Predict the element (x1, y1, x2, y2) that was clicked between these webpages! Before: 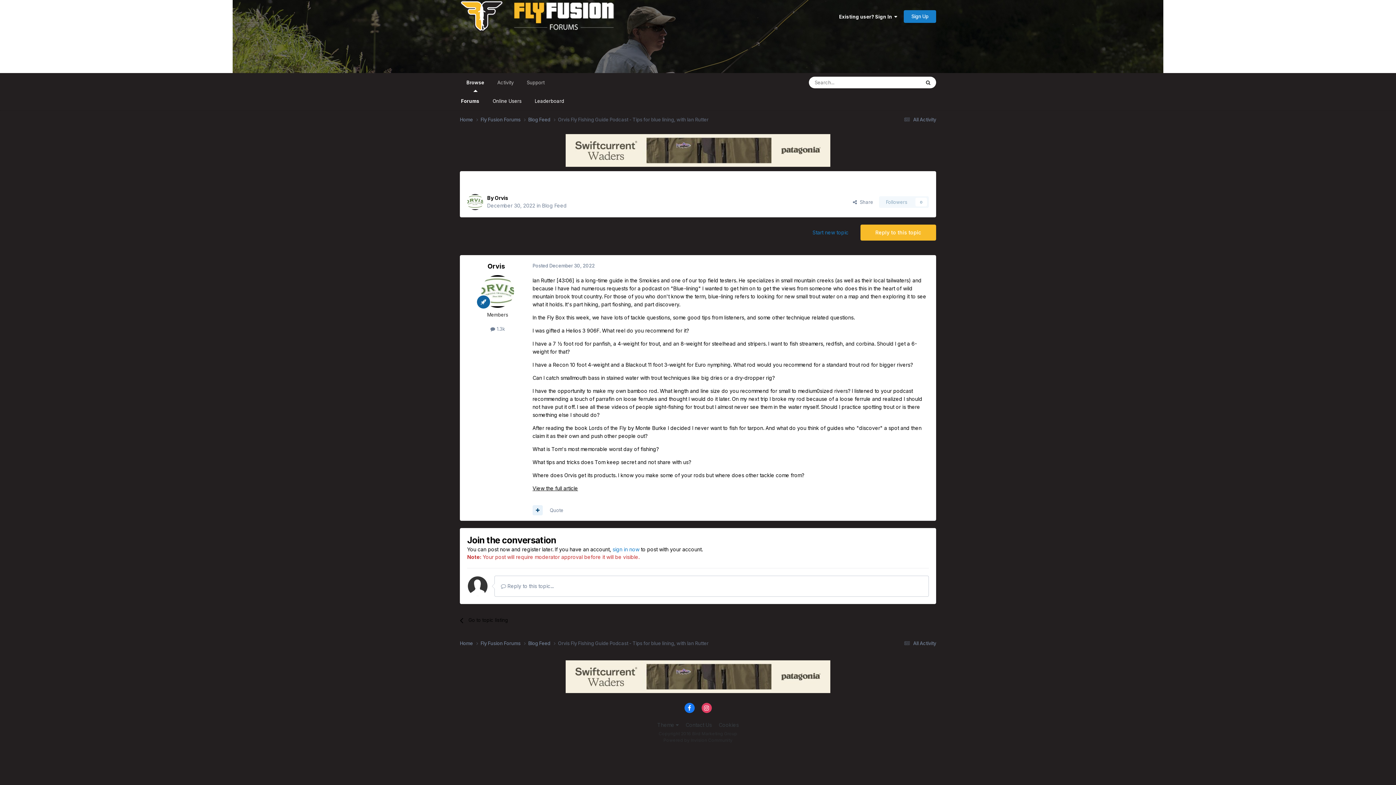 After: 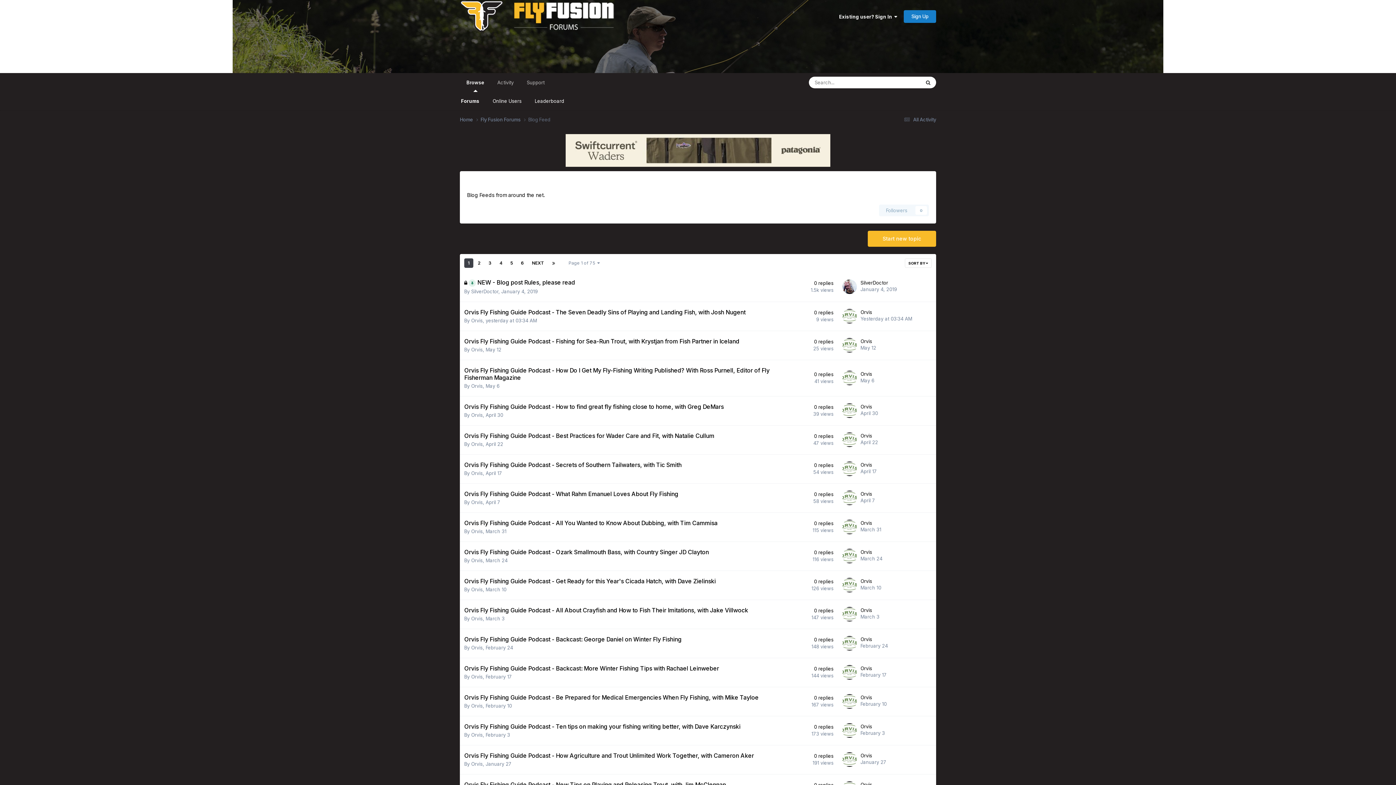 Action: label: Blog Feed bbox: (542, 202, 566, 208)